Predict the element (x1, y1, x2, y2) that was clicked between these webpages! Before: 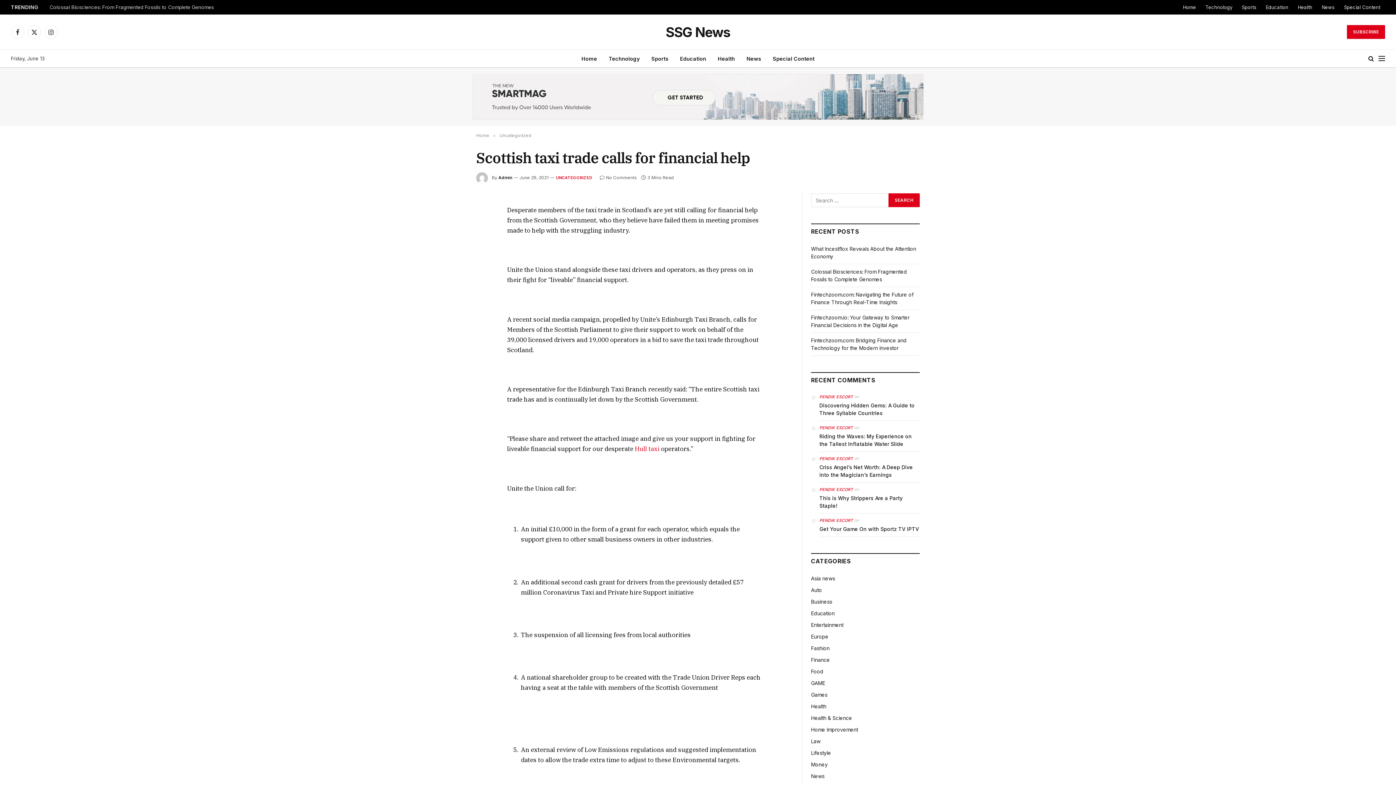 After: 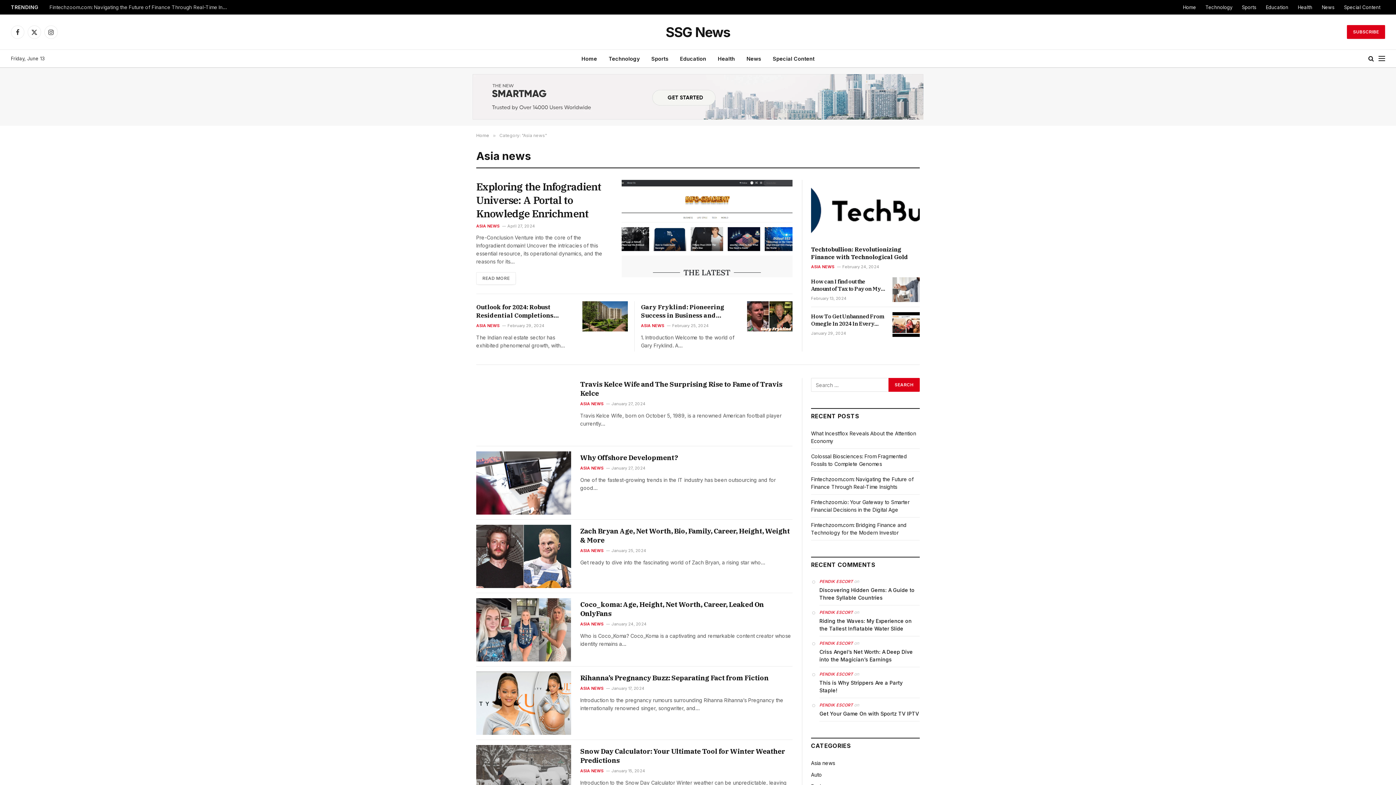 Action: bbox: (811, 574, 835, 582) label: Asia news